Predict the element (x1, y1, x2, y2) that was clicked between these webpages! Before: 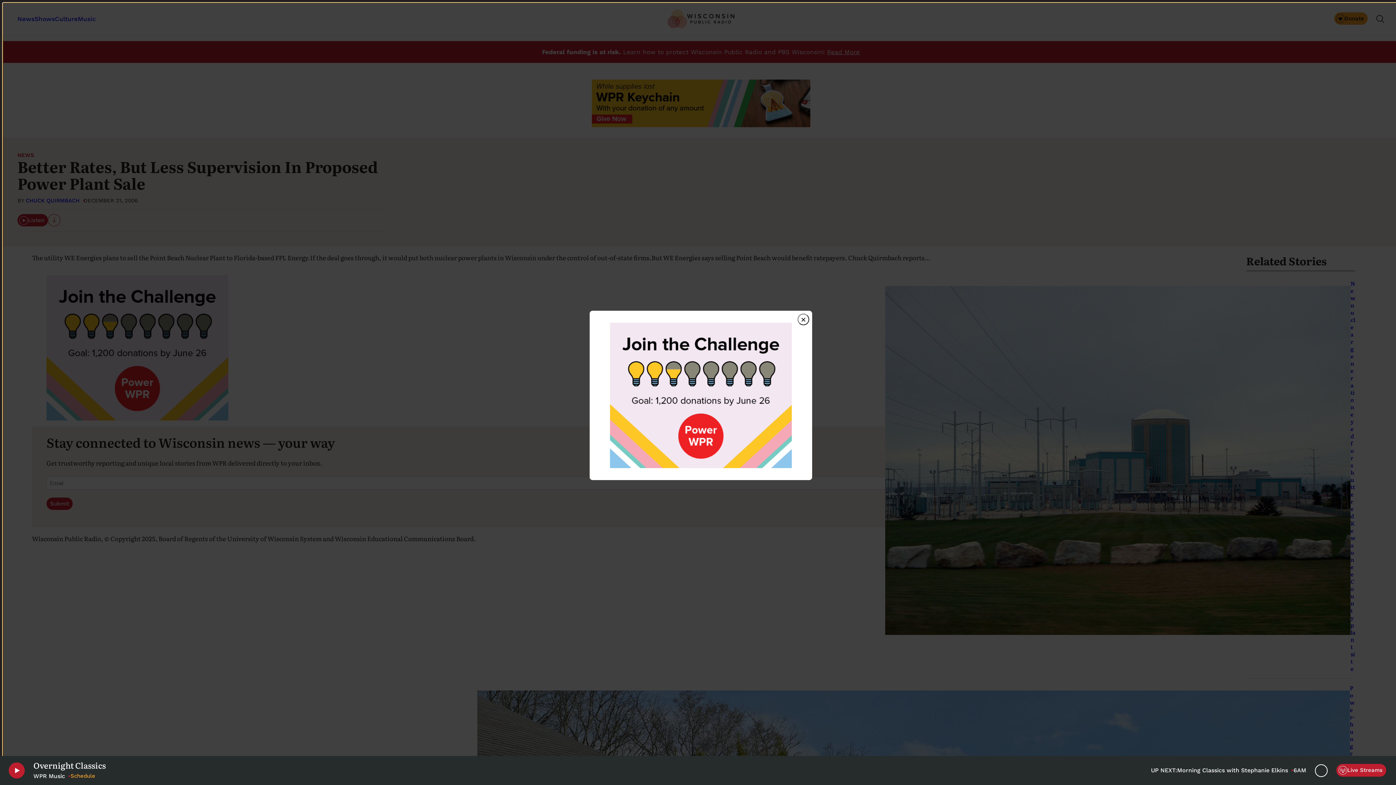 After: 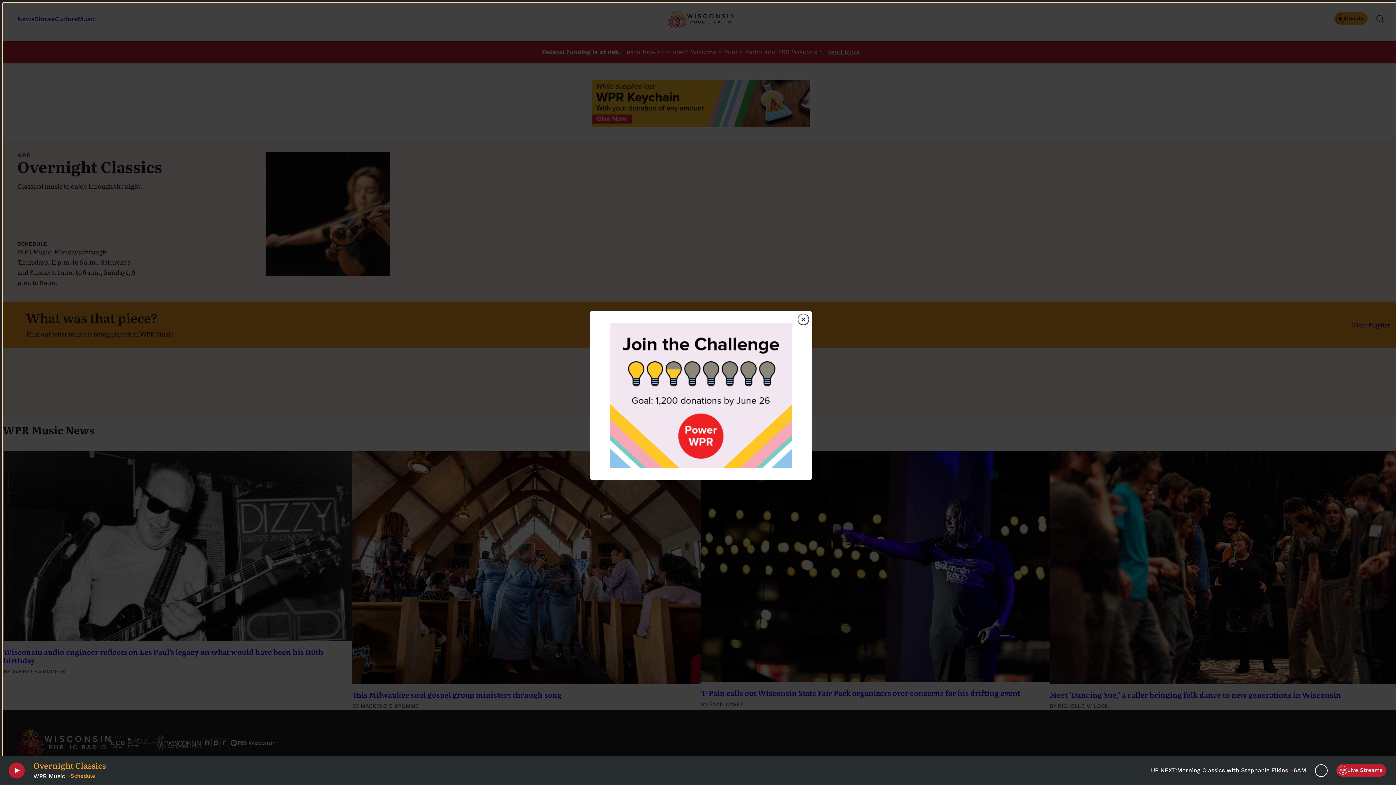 Action: bbox: (33, 760, 215, 770) label: Overnight Classics